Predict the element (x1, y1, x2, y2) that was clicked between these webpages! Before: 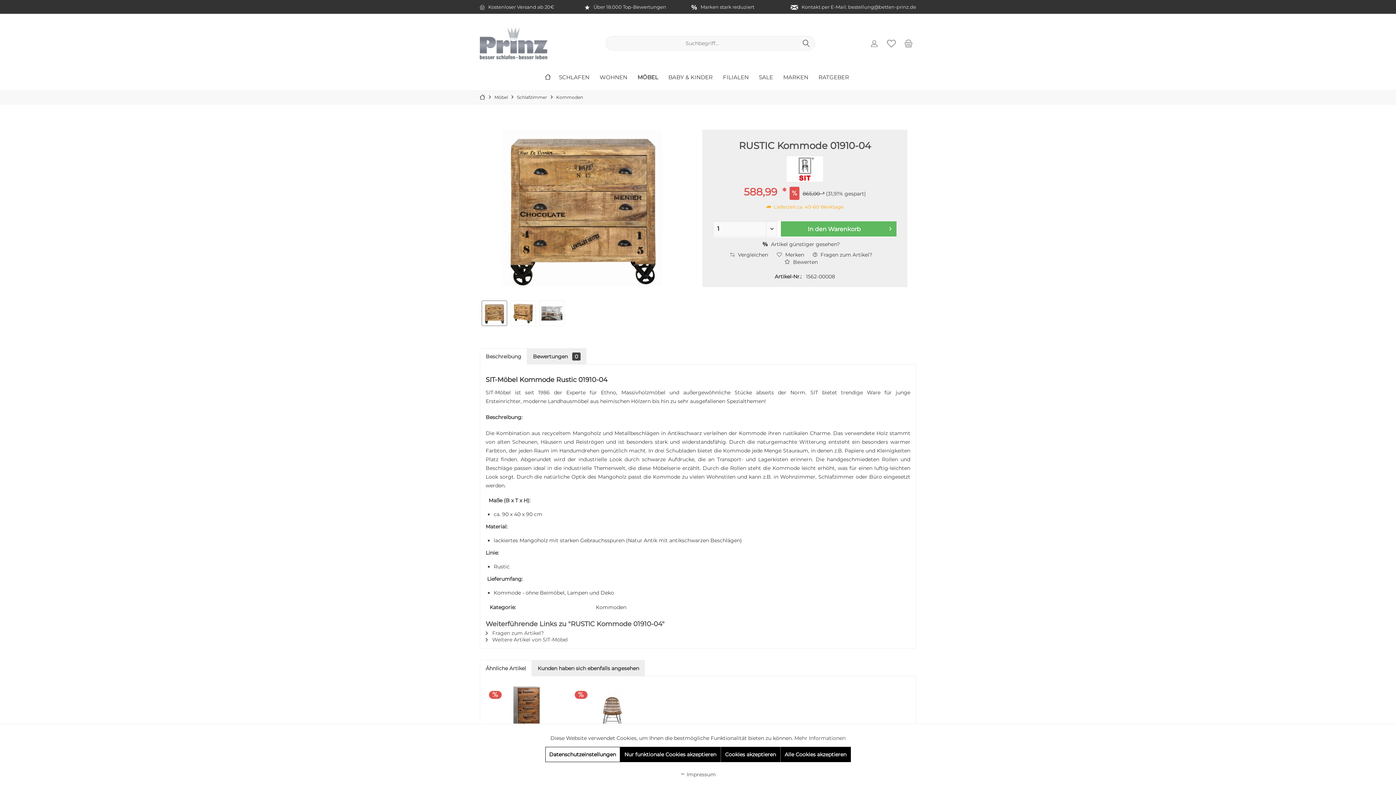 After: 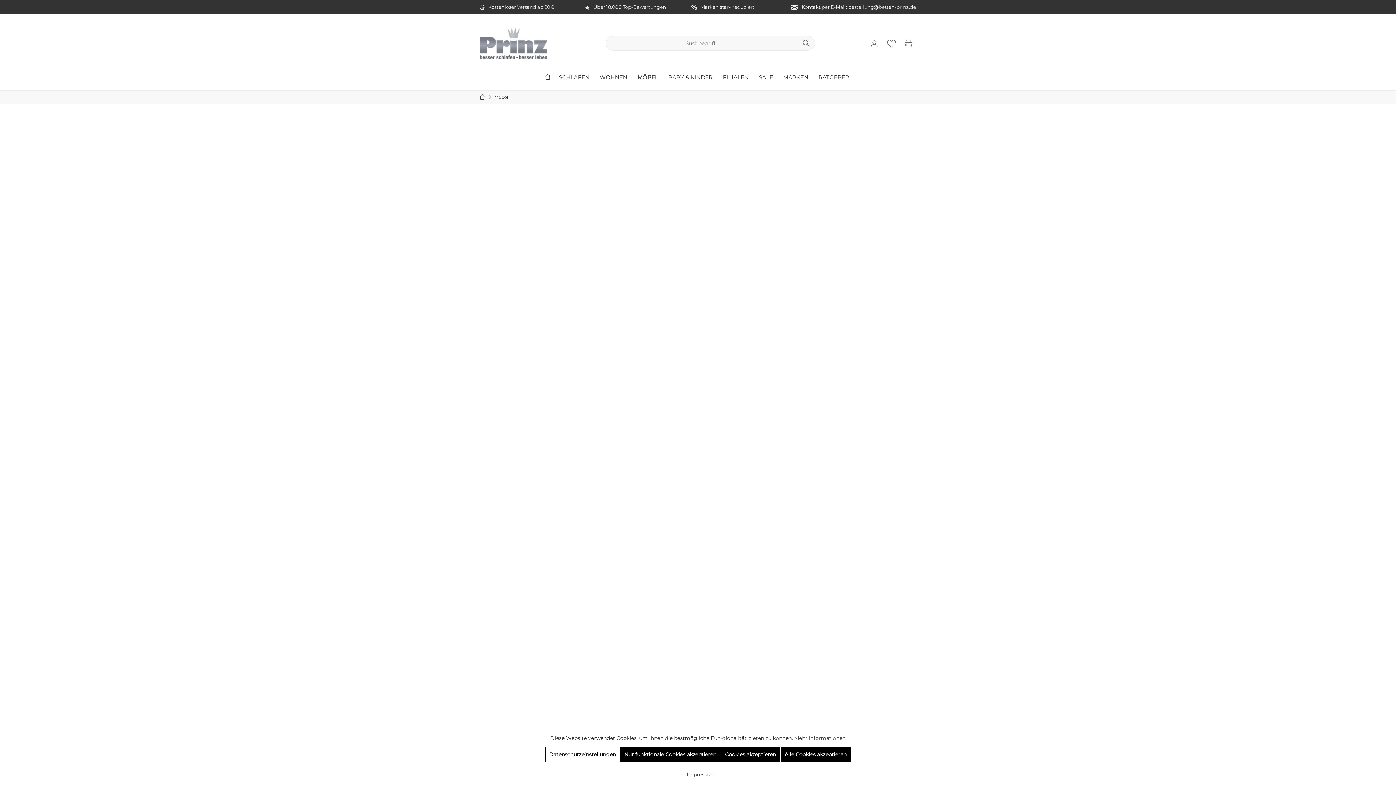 Action: label: Möbel bbox: (632, 72, 663, 83)